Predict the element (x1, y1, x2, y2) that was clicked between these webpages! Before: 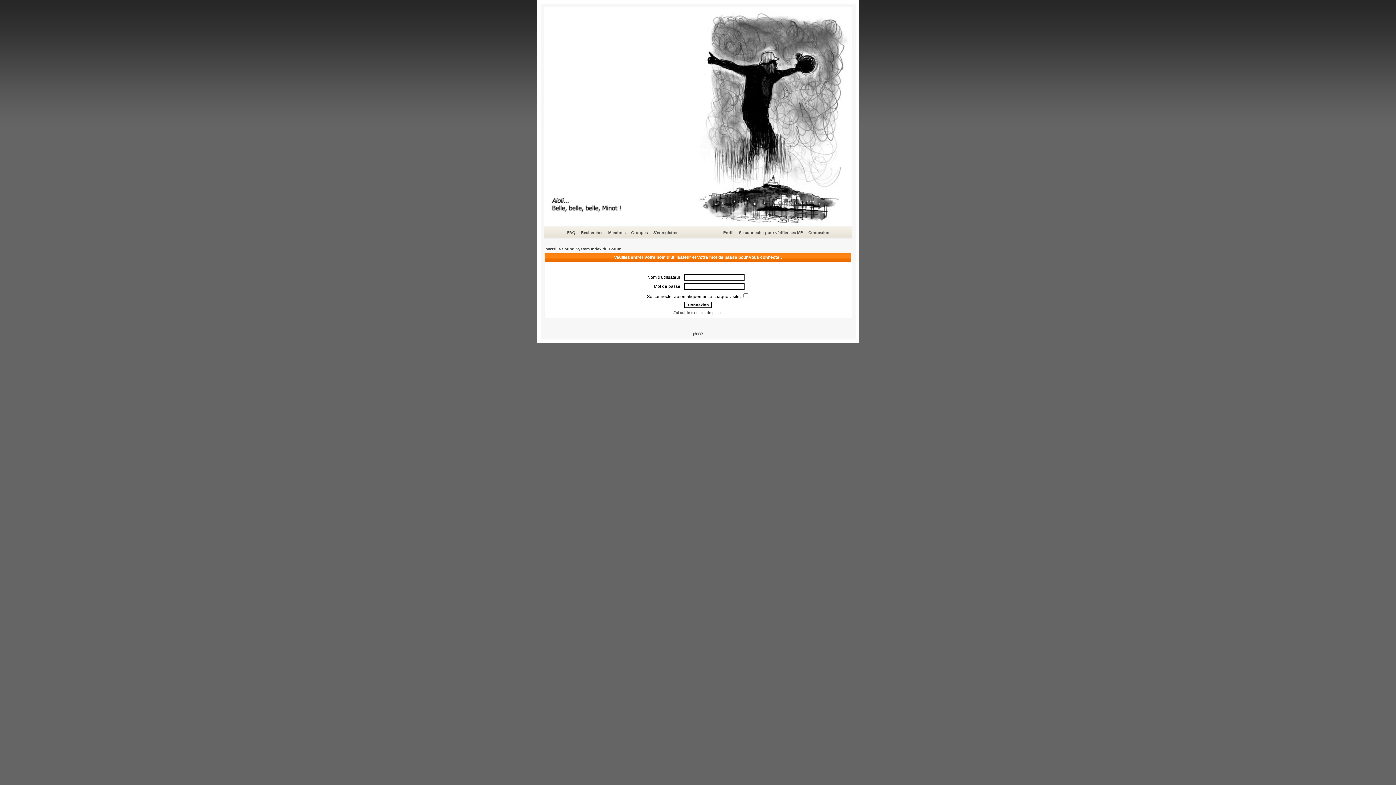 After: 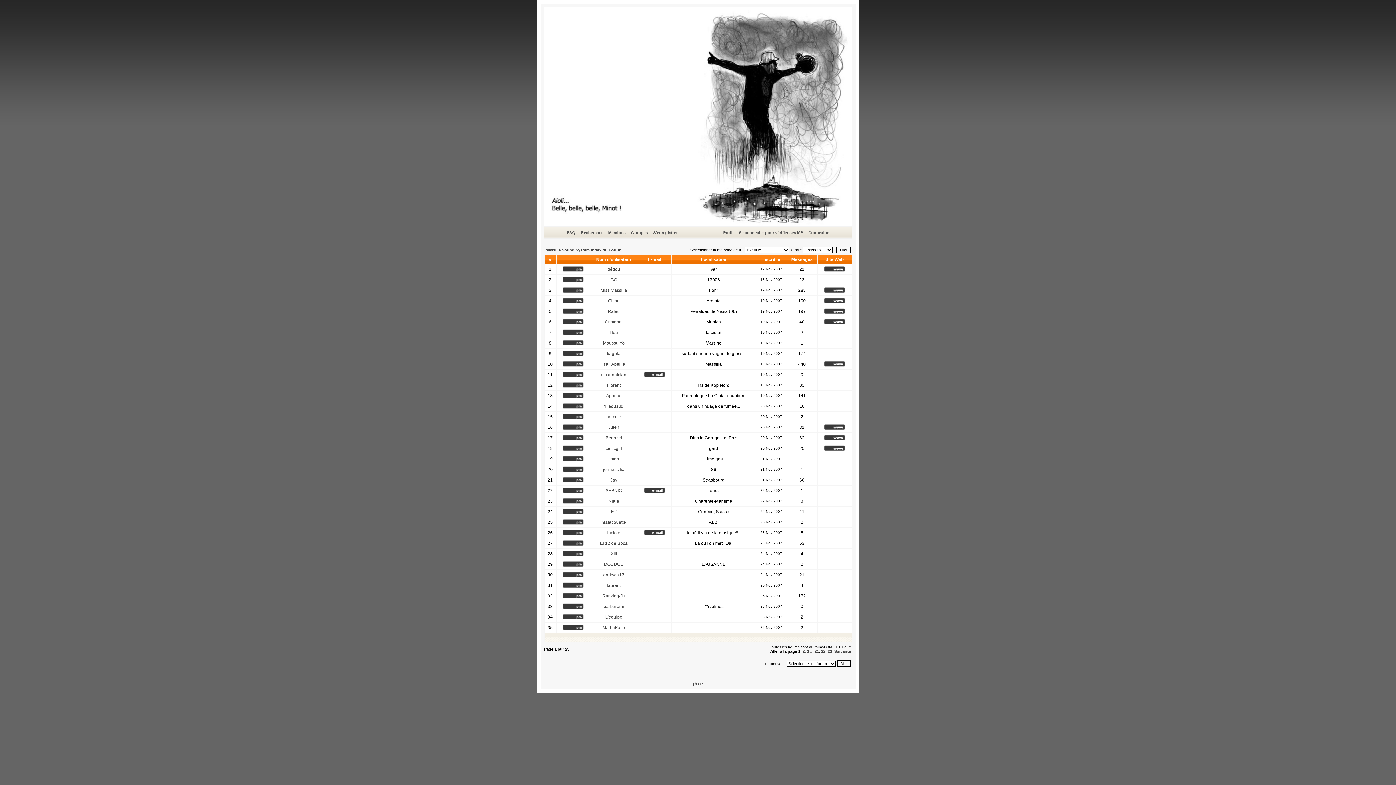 Action: bbox: (607, 229, 626, 236) label: Membres